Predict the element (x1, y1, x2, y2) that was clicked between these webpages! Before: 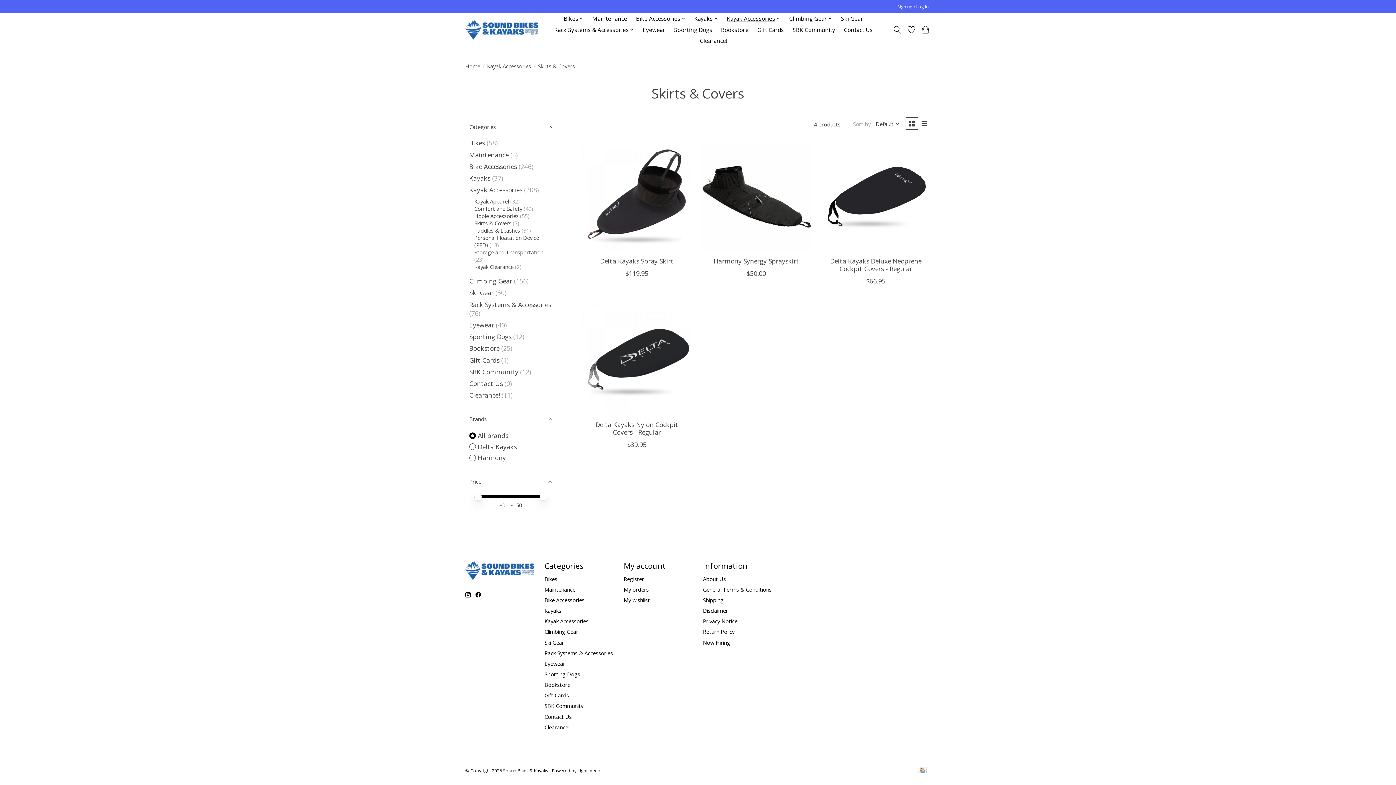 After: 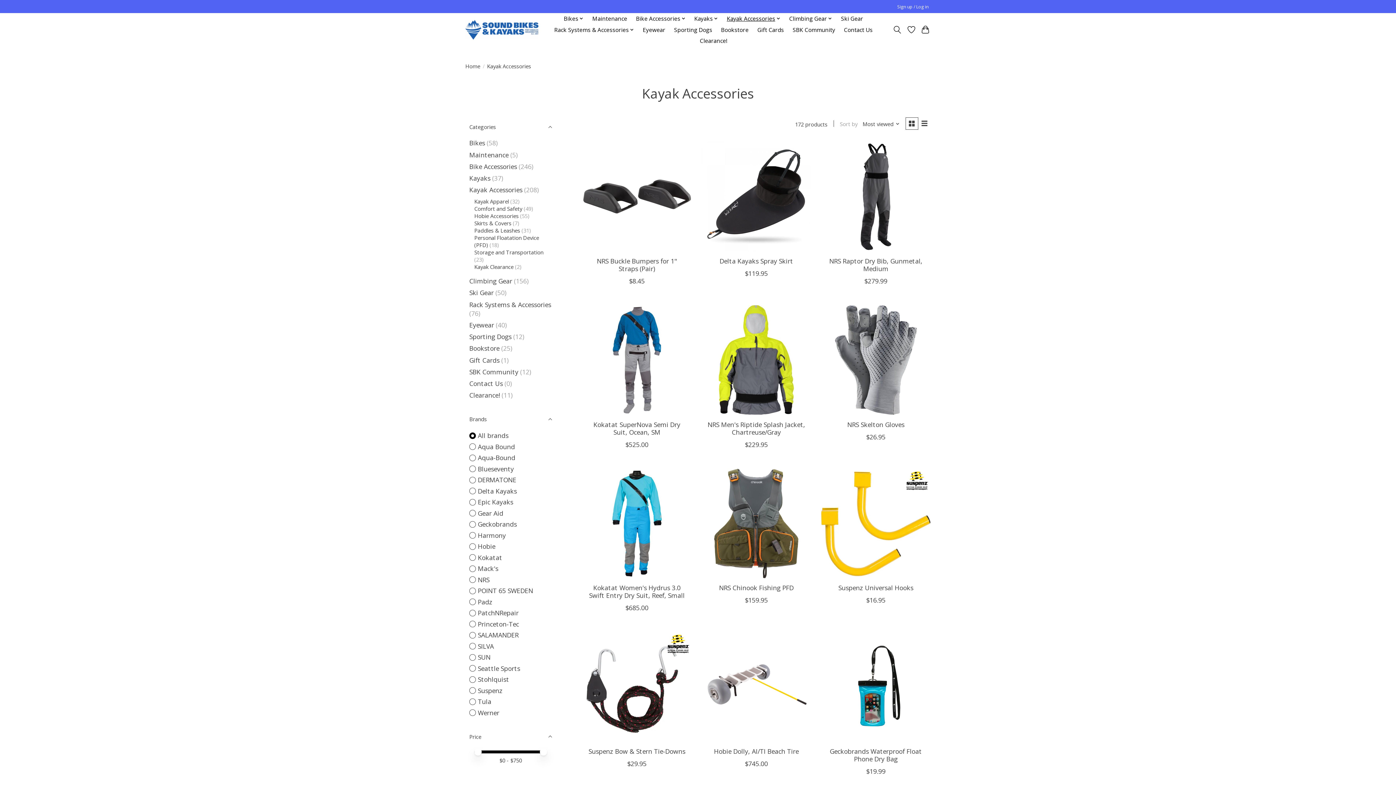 Action: label: Kayak Accessories bbox: (544, 617, 588, 625)